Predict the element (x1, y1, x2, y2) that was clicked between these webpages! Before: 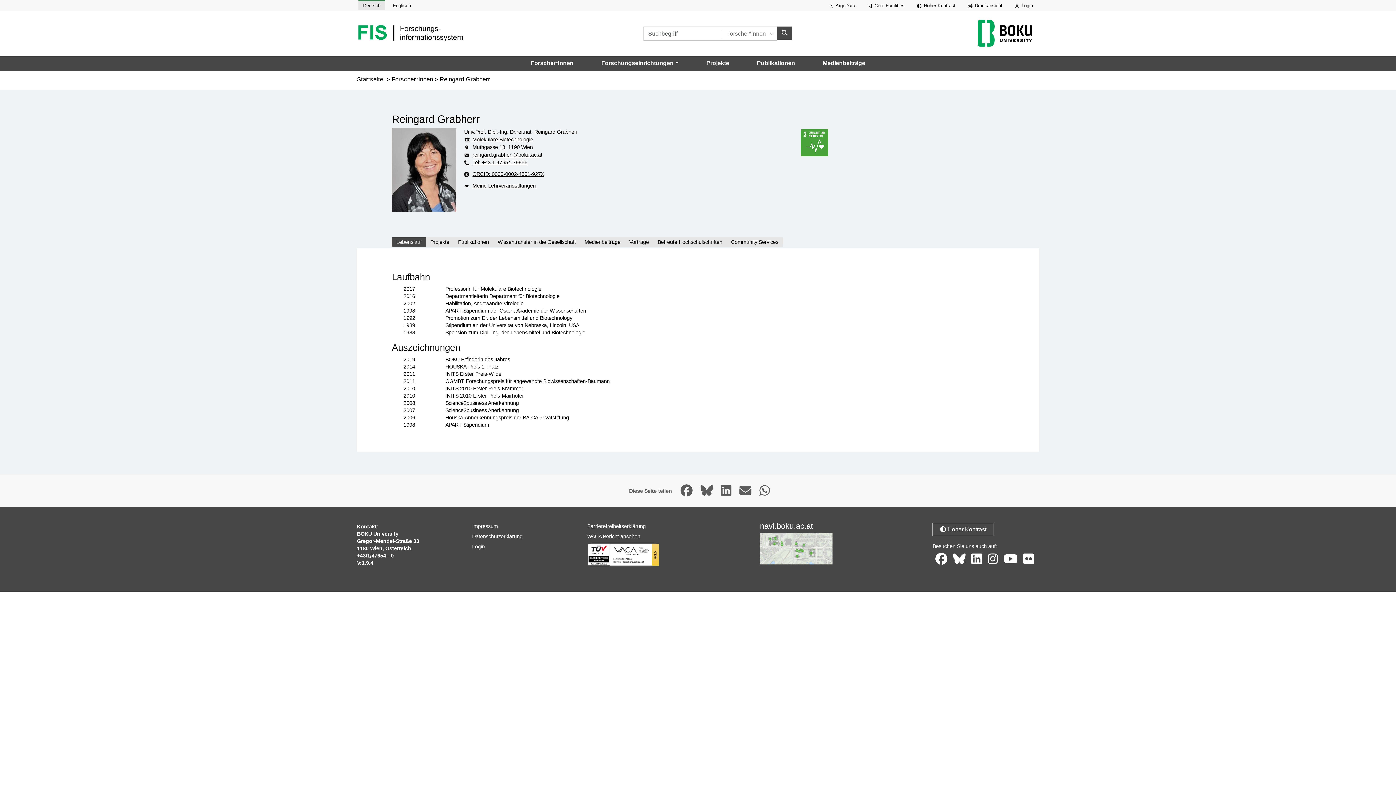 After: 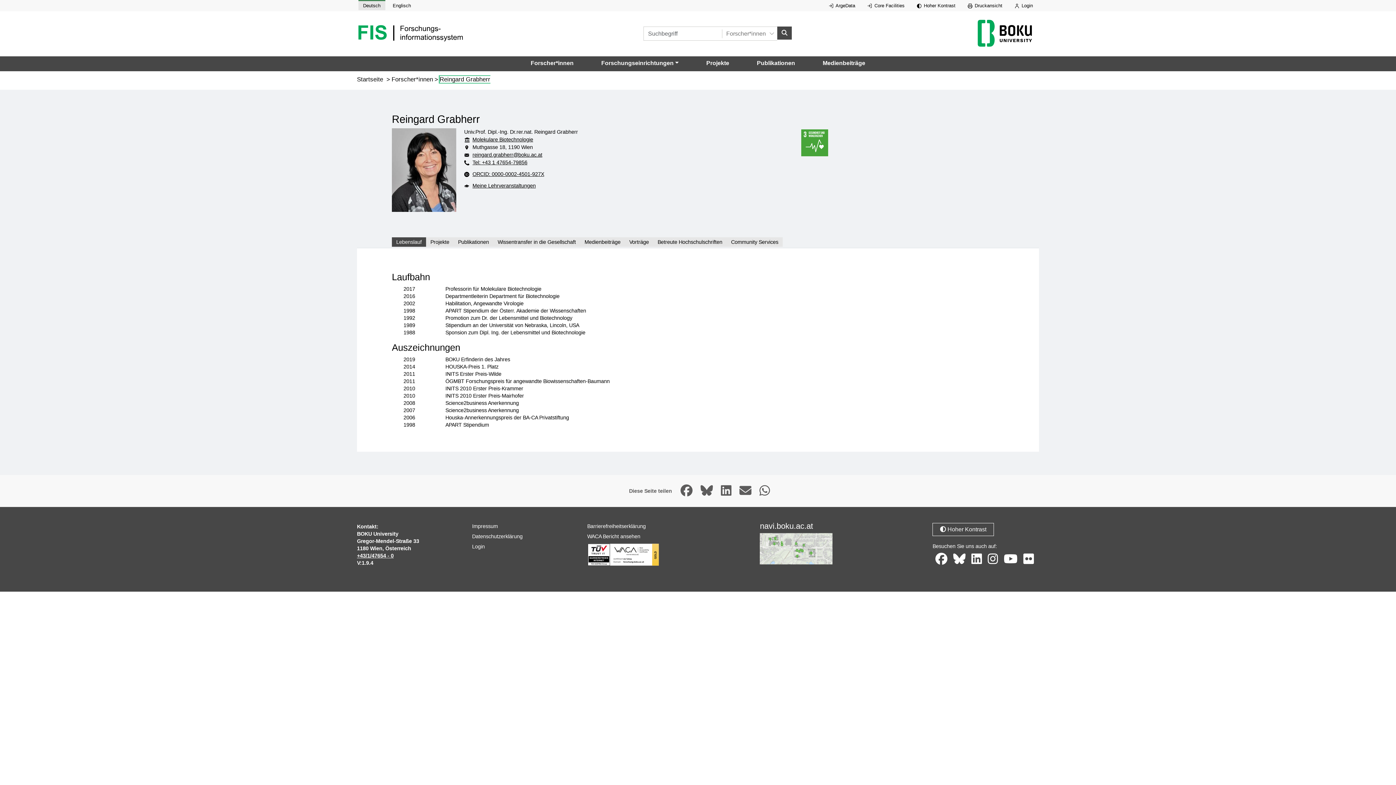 Action: label: Reingard Grabherr bbox: (439, 76, 490, 82)